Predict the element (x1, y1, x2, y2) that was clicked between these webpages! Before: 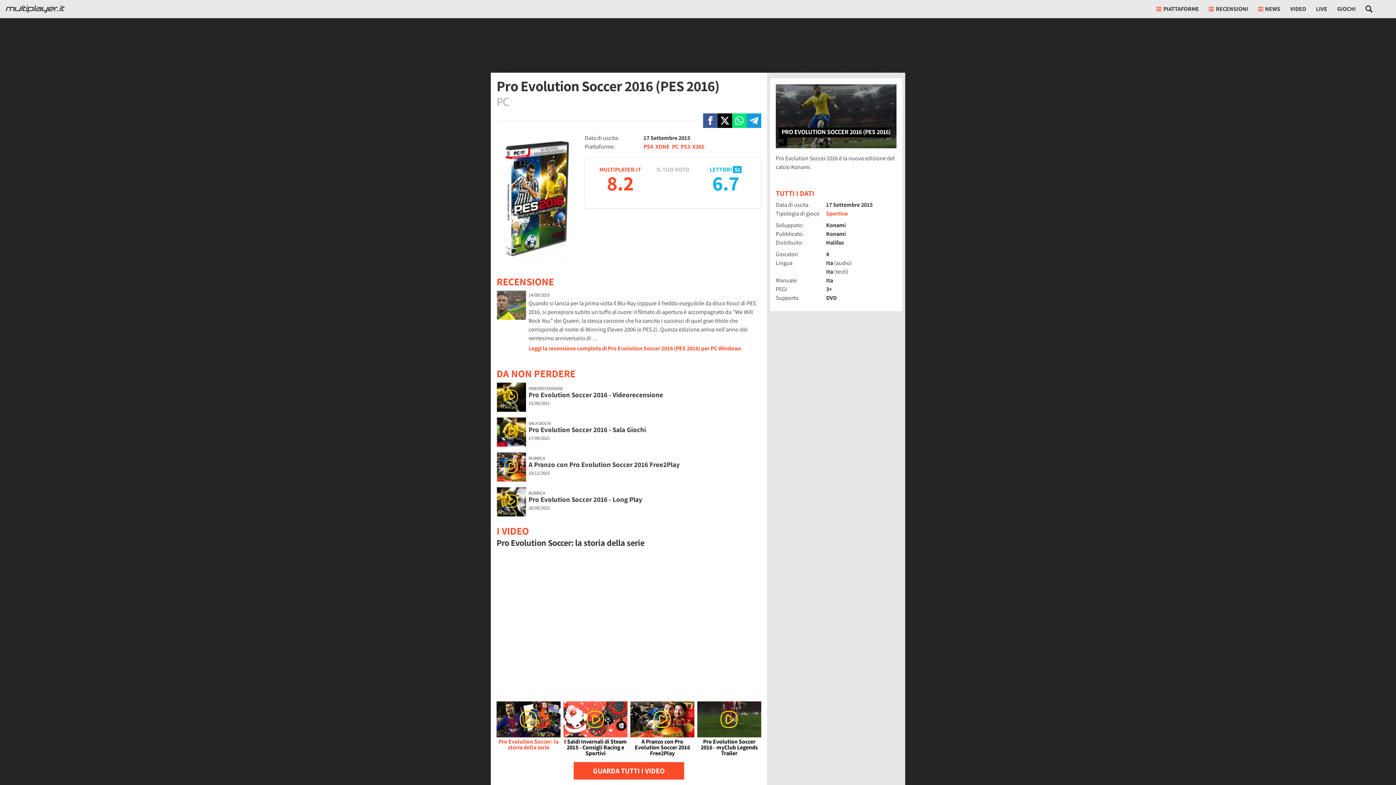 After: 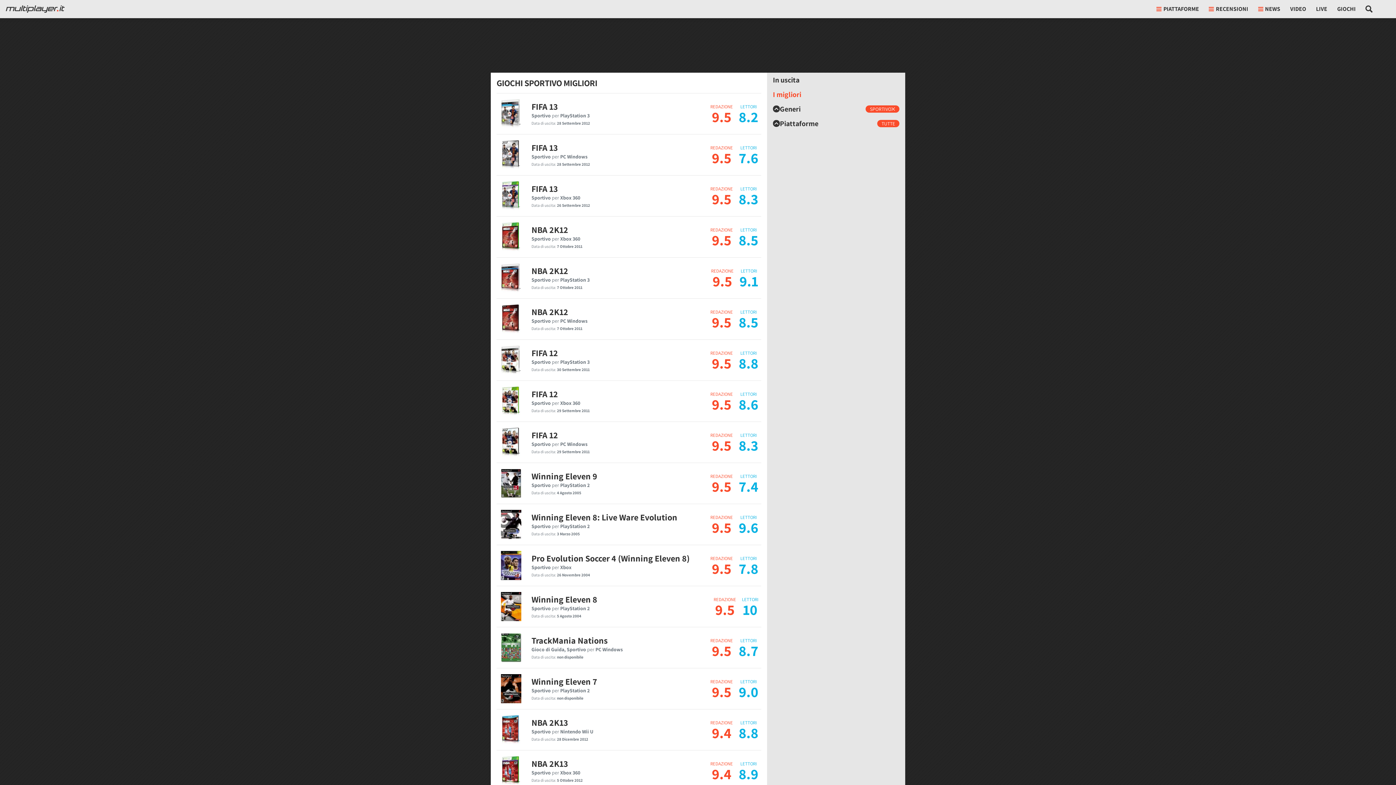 Action: label: Sportivo bbox: (826, 209, 848, 218)